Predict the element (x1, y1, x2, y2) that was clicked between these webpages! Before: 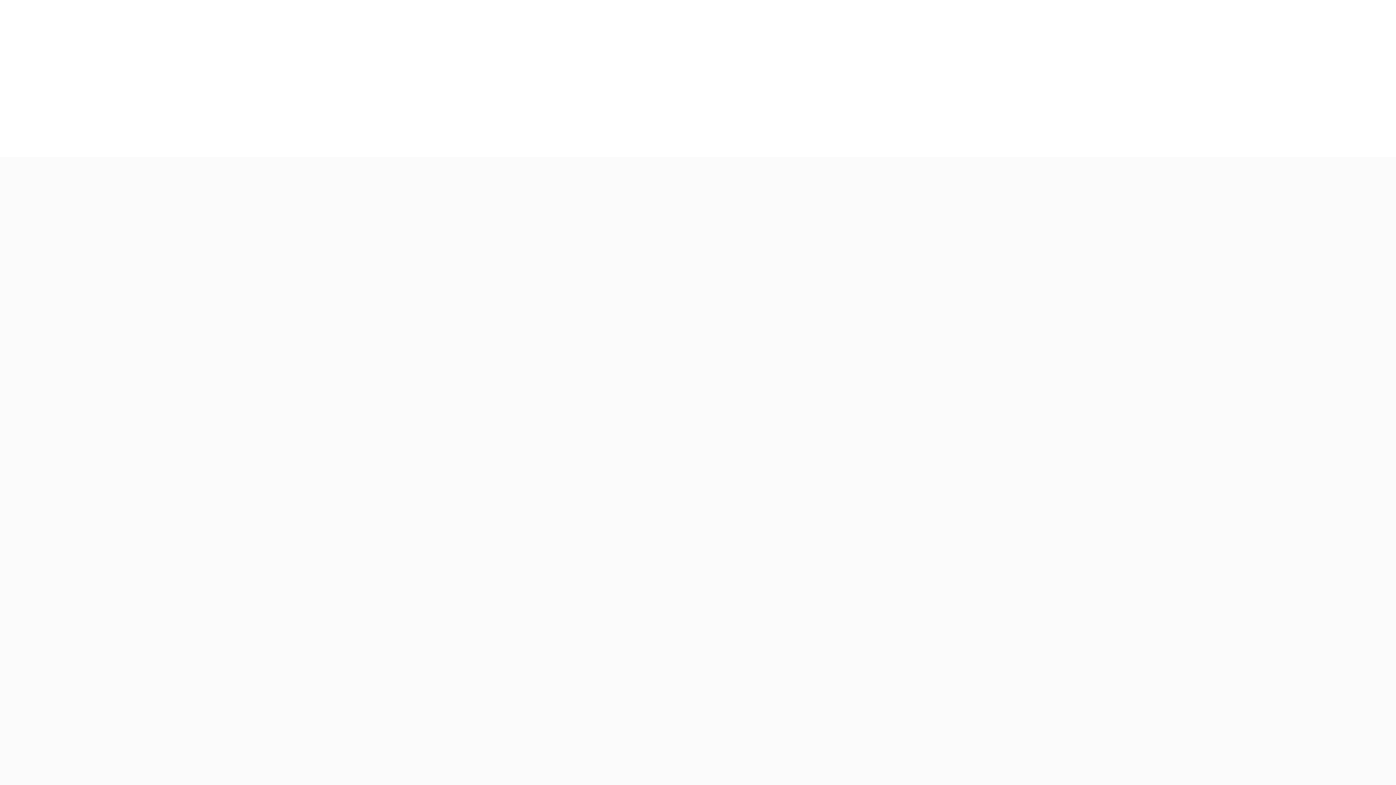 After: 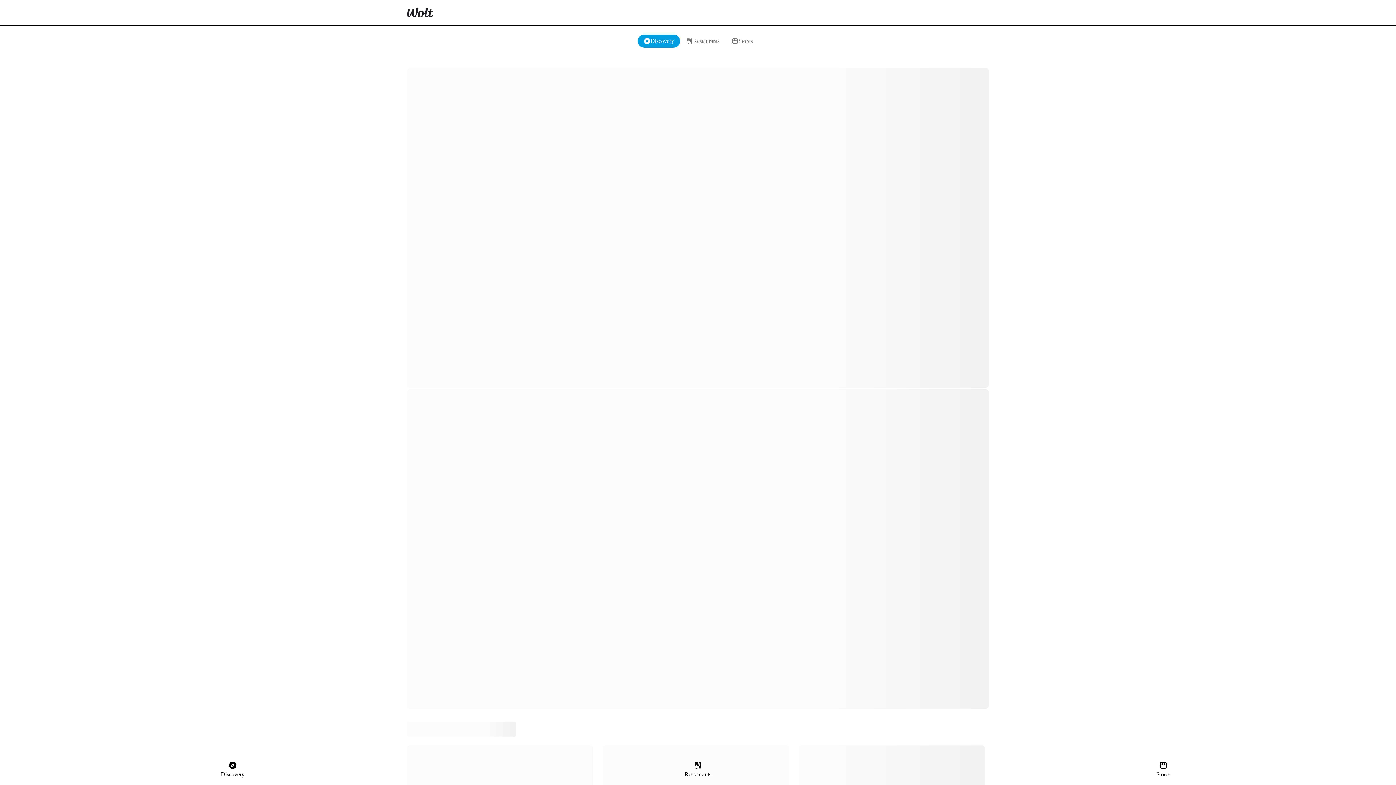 Action: bbox: (398, 0, 442, 25)